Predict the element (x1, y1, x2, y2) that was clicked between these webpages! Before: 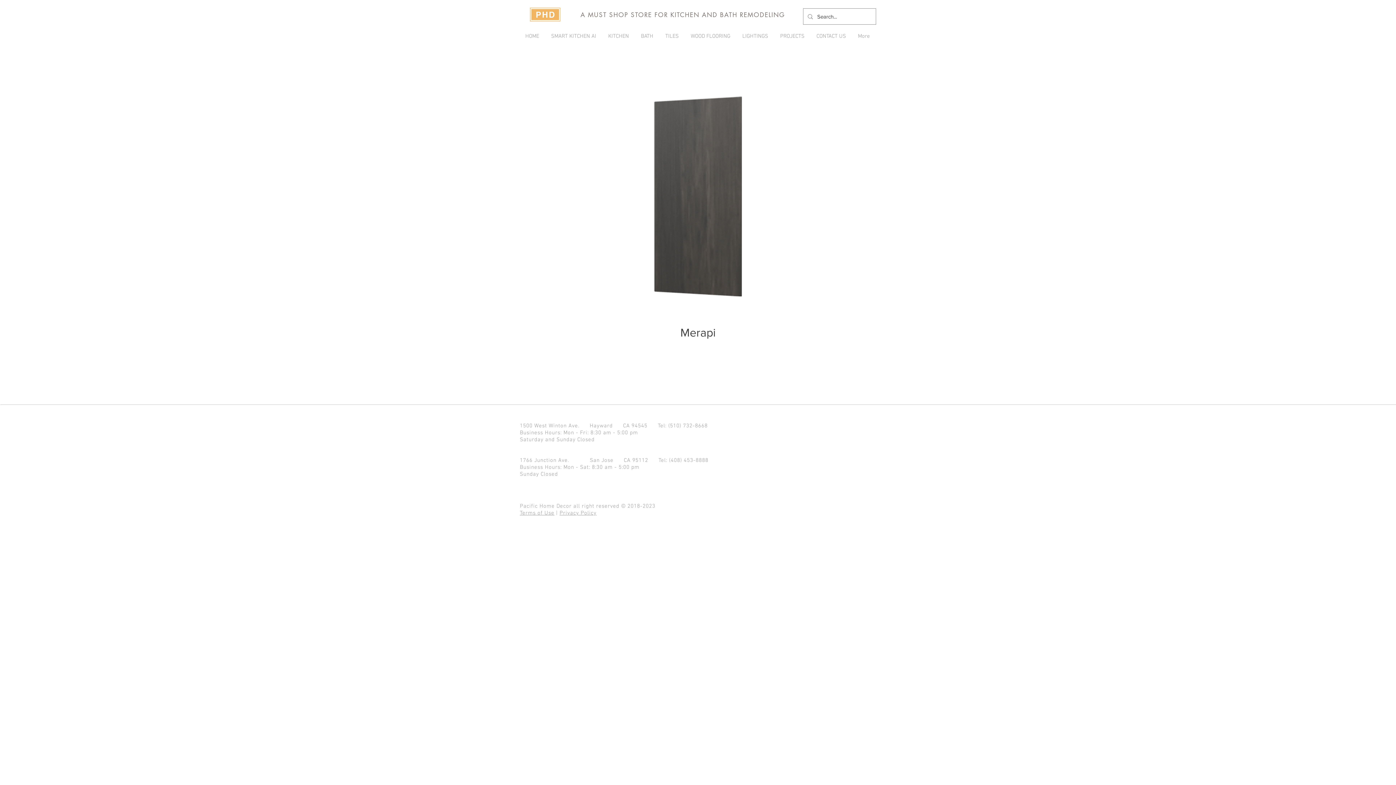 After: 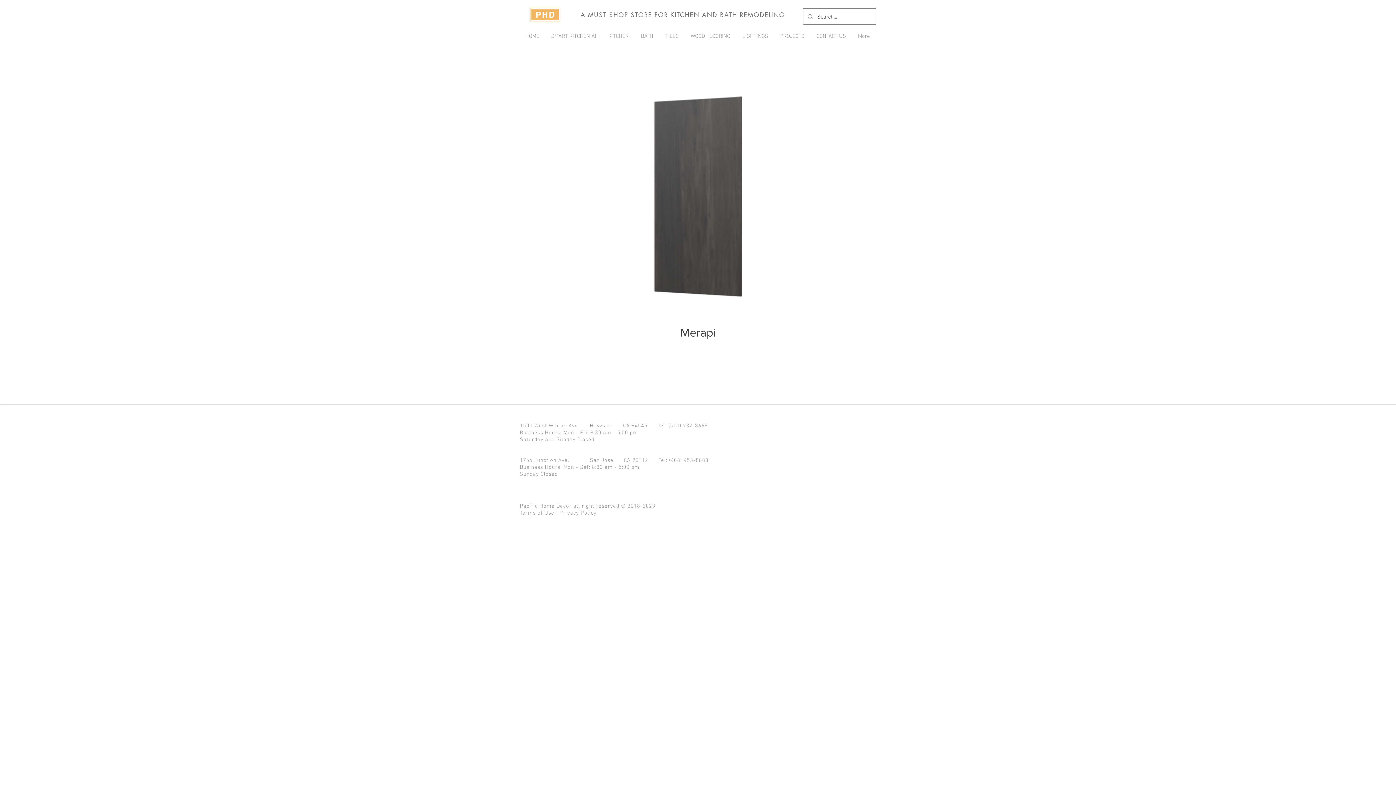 Action: bbox: (774, 27, 811, 45) label: PROJECTS